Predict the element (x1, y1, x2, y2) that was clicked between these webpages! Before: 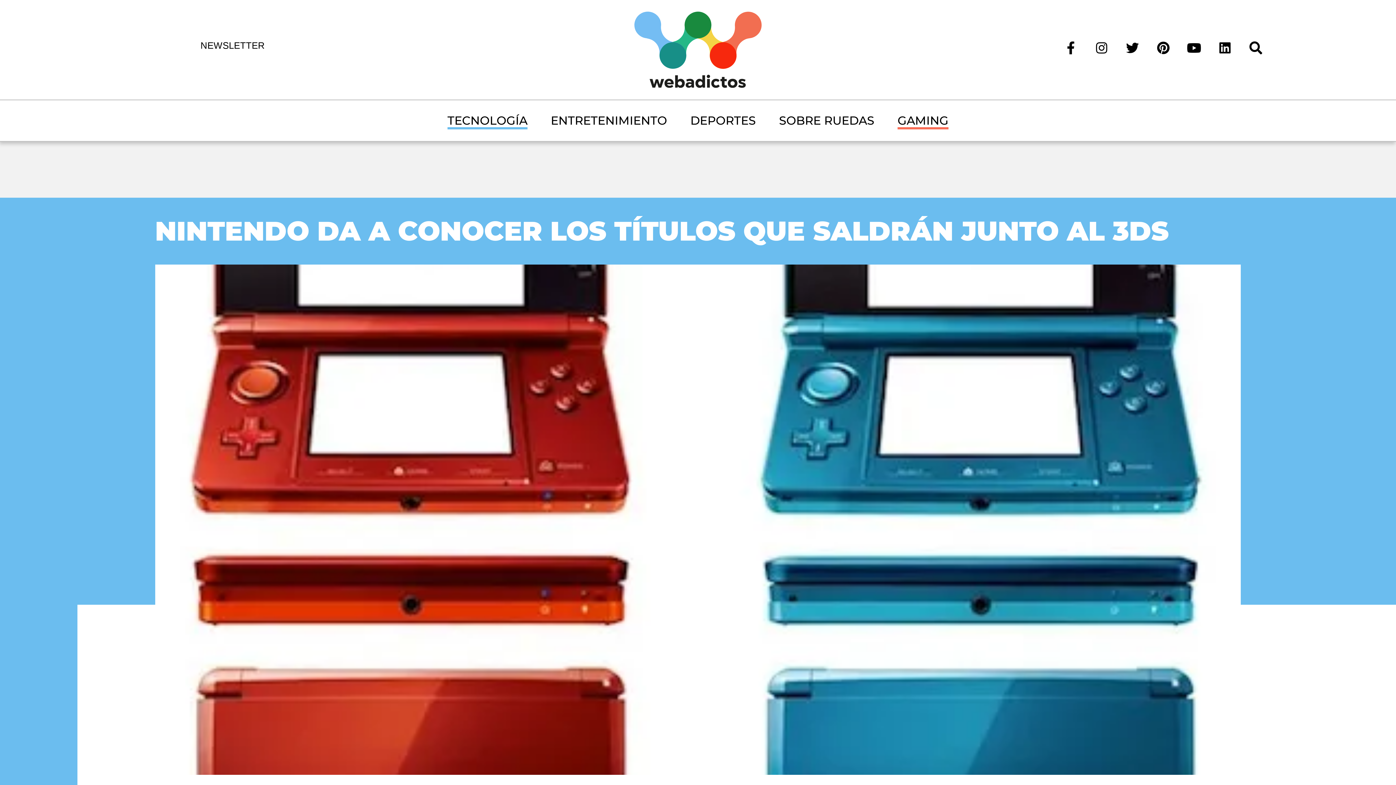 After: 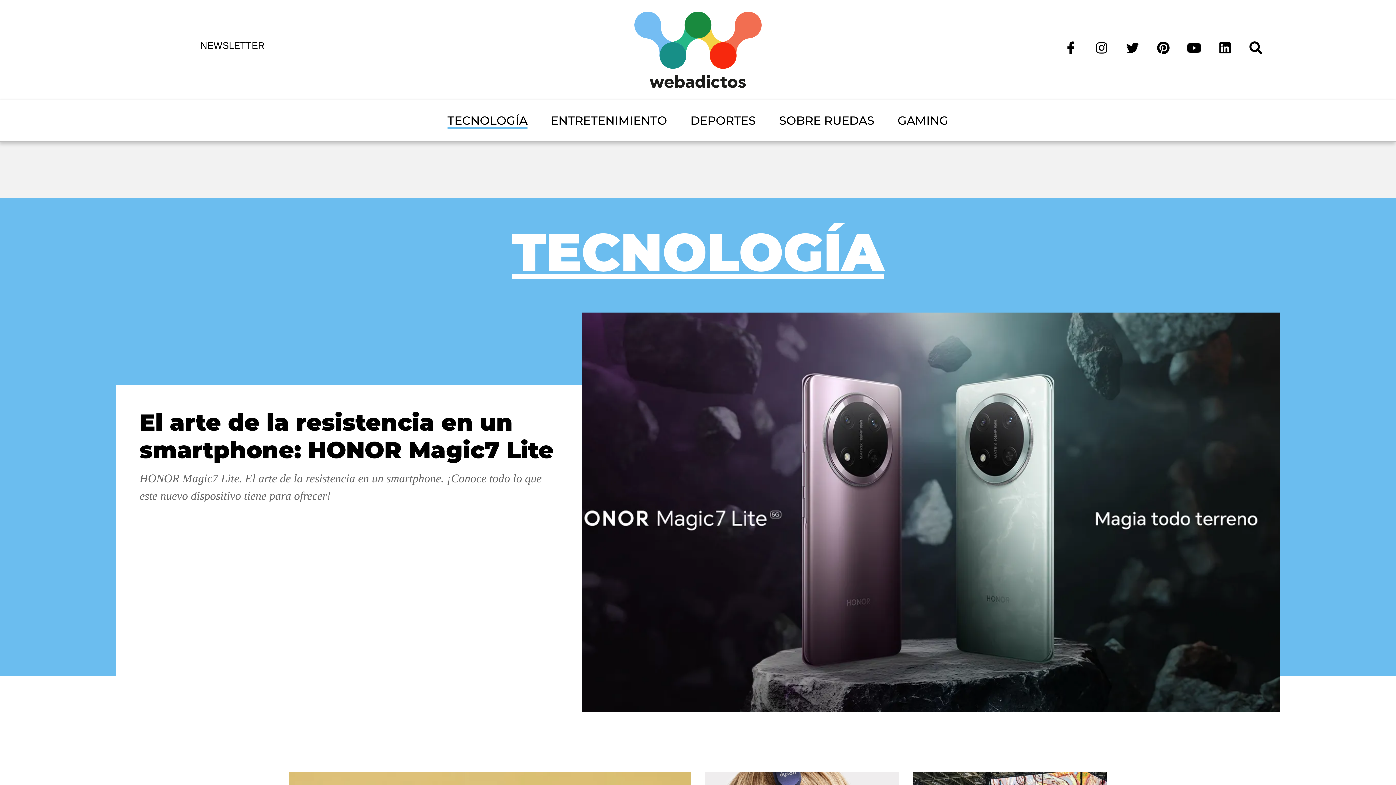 Action: bbox: (447, 112, 527, 129) label: TECNOLOGÍA